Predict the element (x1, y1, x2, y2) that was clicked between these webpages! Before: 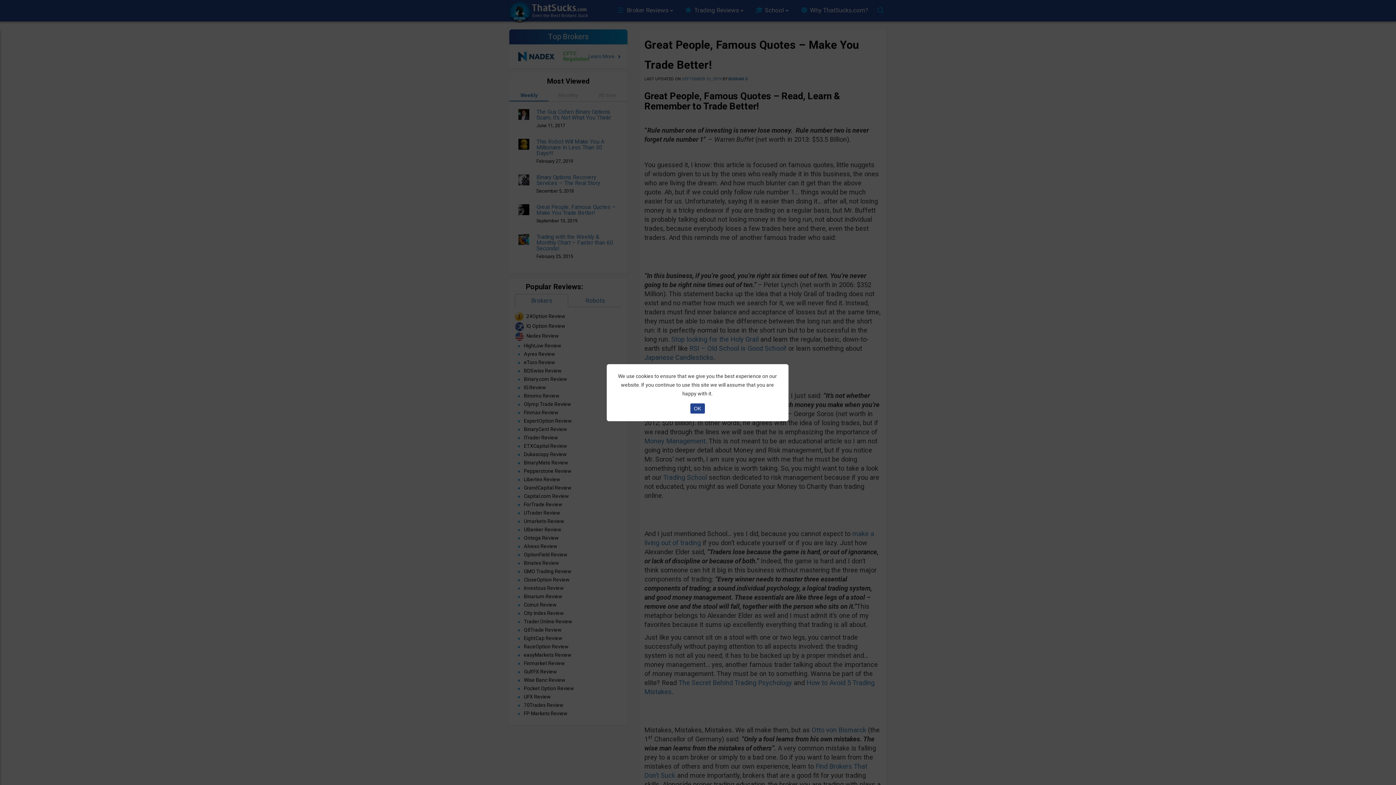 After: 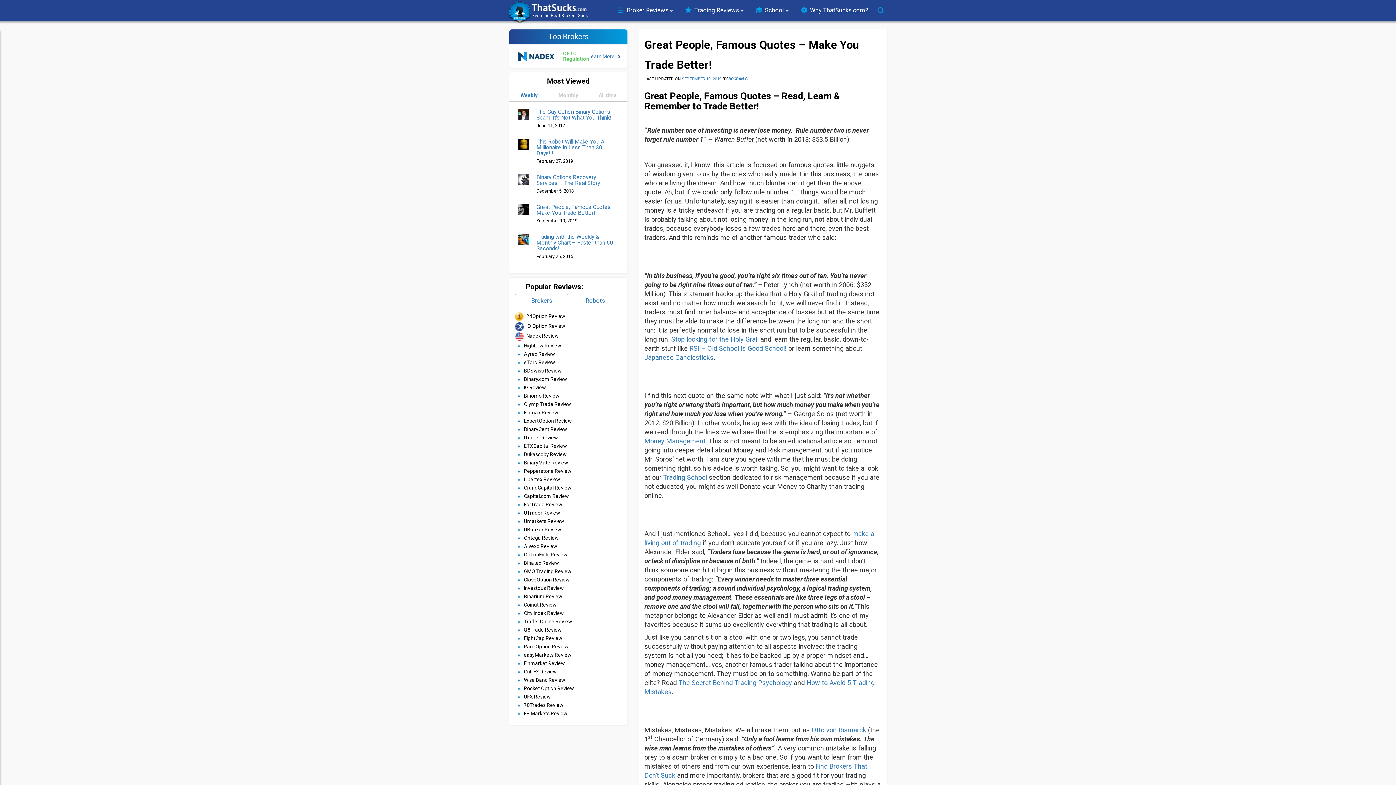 Action: bbox: (690, 403, 704, 413) label: OK